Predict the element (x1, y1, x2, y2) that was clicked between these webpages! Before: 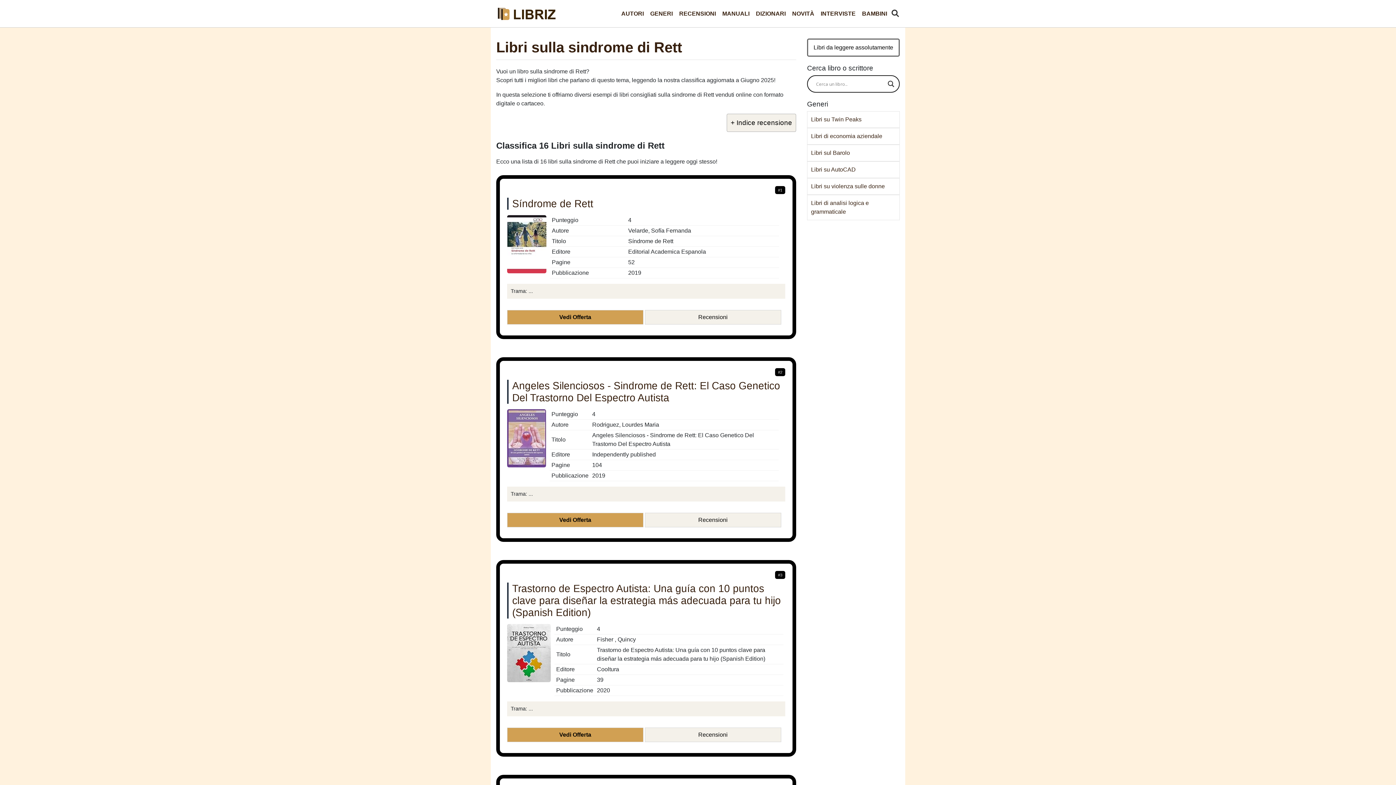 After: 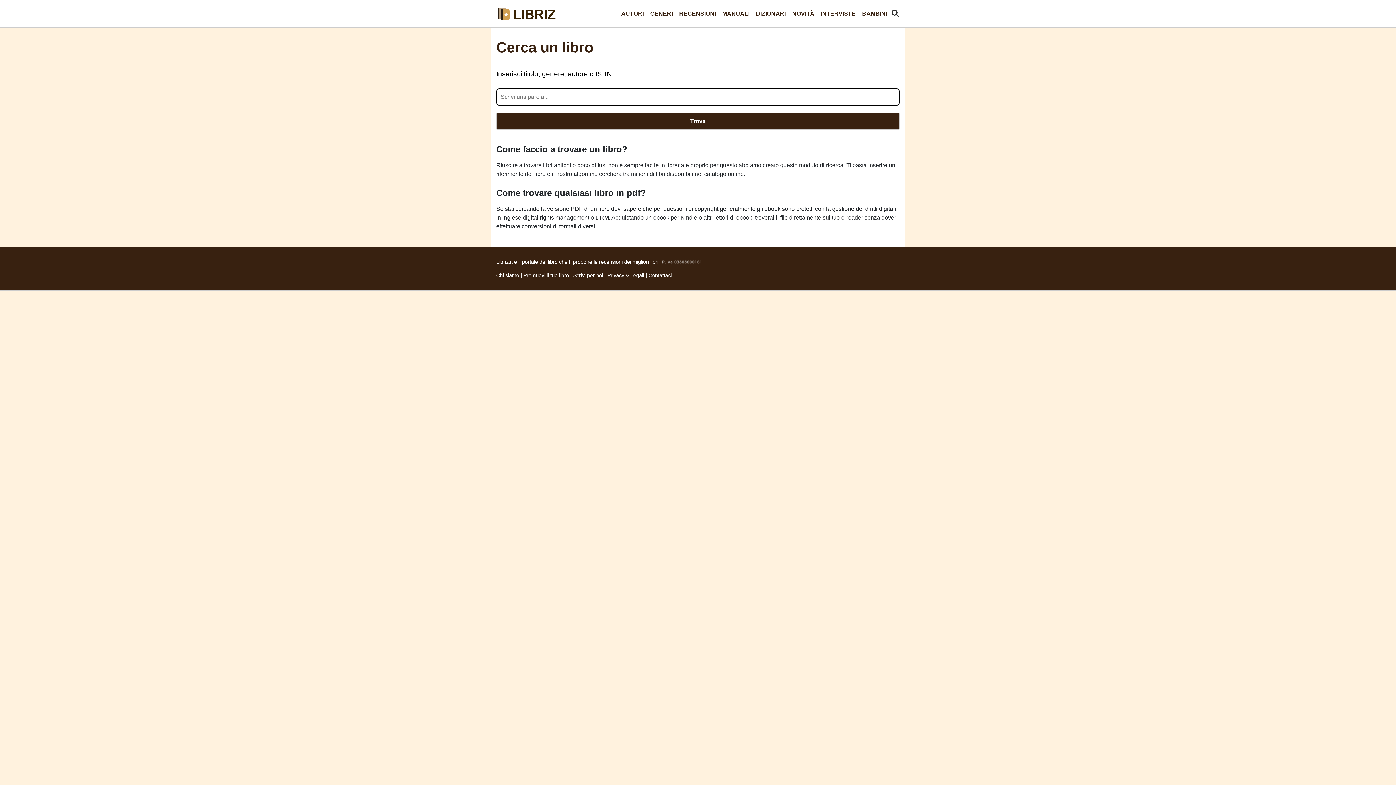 Action: bbox: (891, 8, 900, 17)